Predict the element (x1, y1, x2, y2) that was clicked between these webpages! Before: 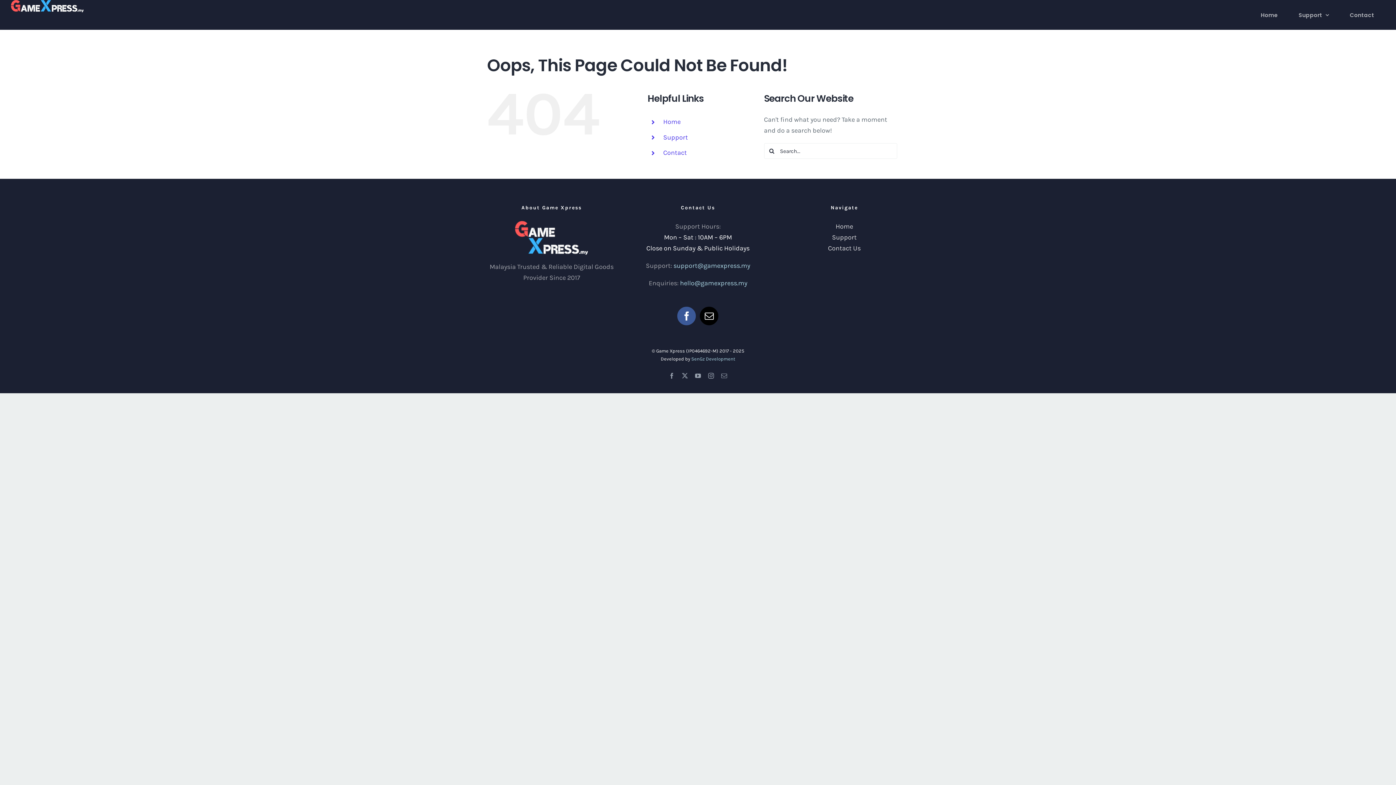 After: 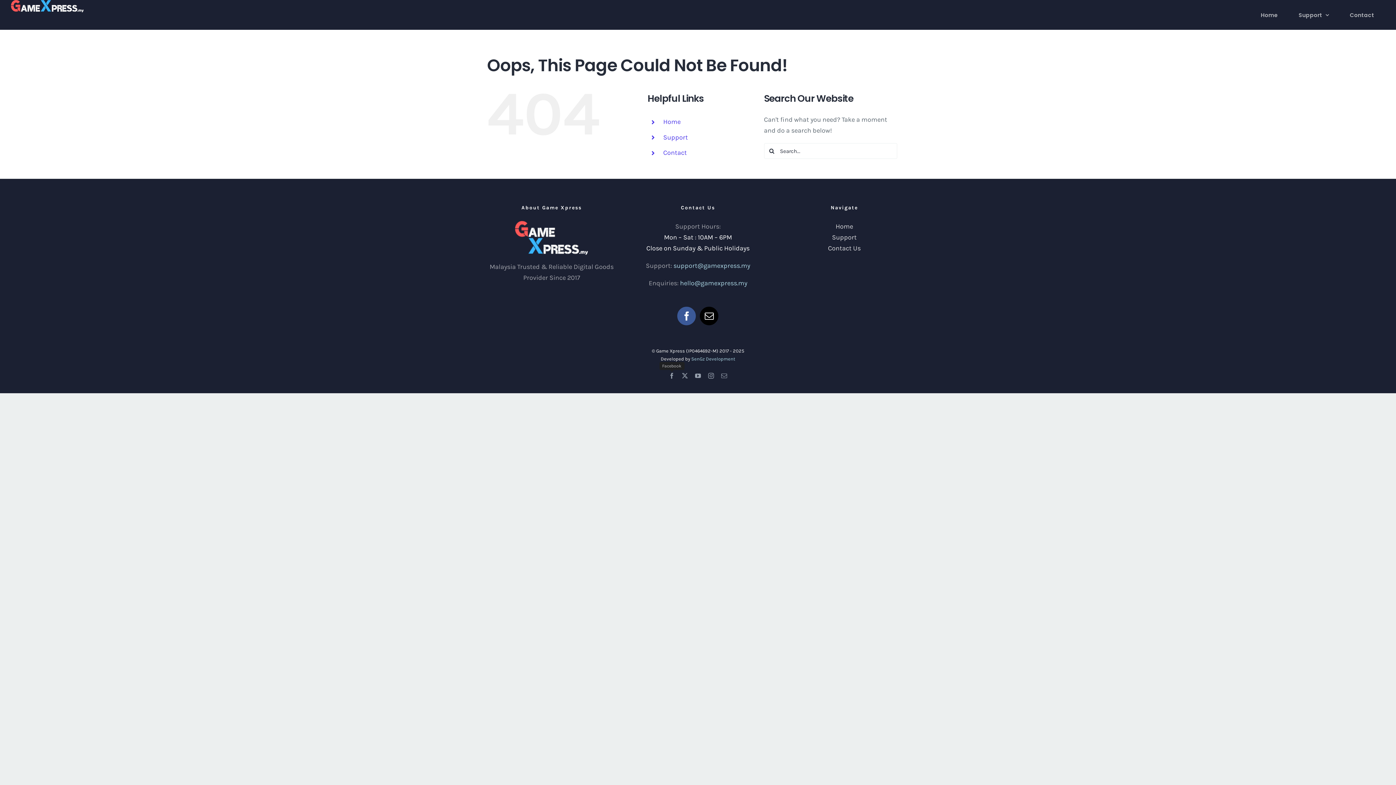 Action: label: Facebook bbox: (669, 373, 674, 378)